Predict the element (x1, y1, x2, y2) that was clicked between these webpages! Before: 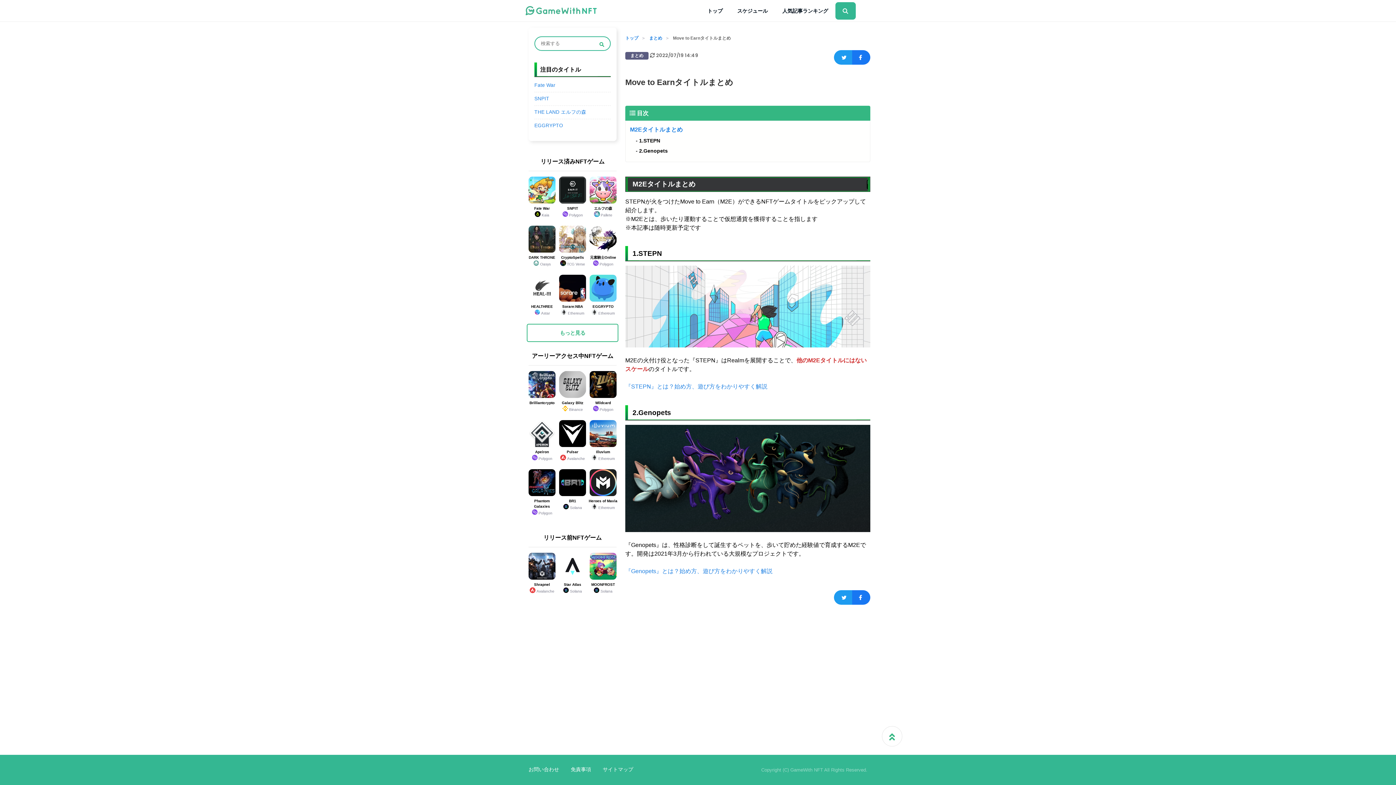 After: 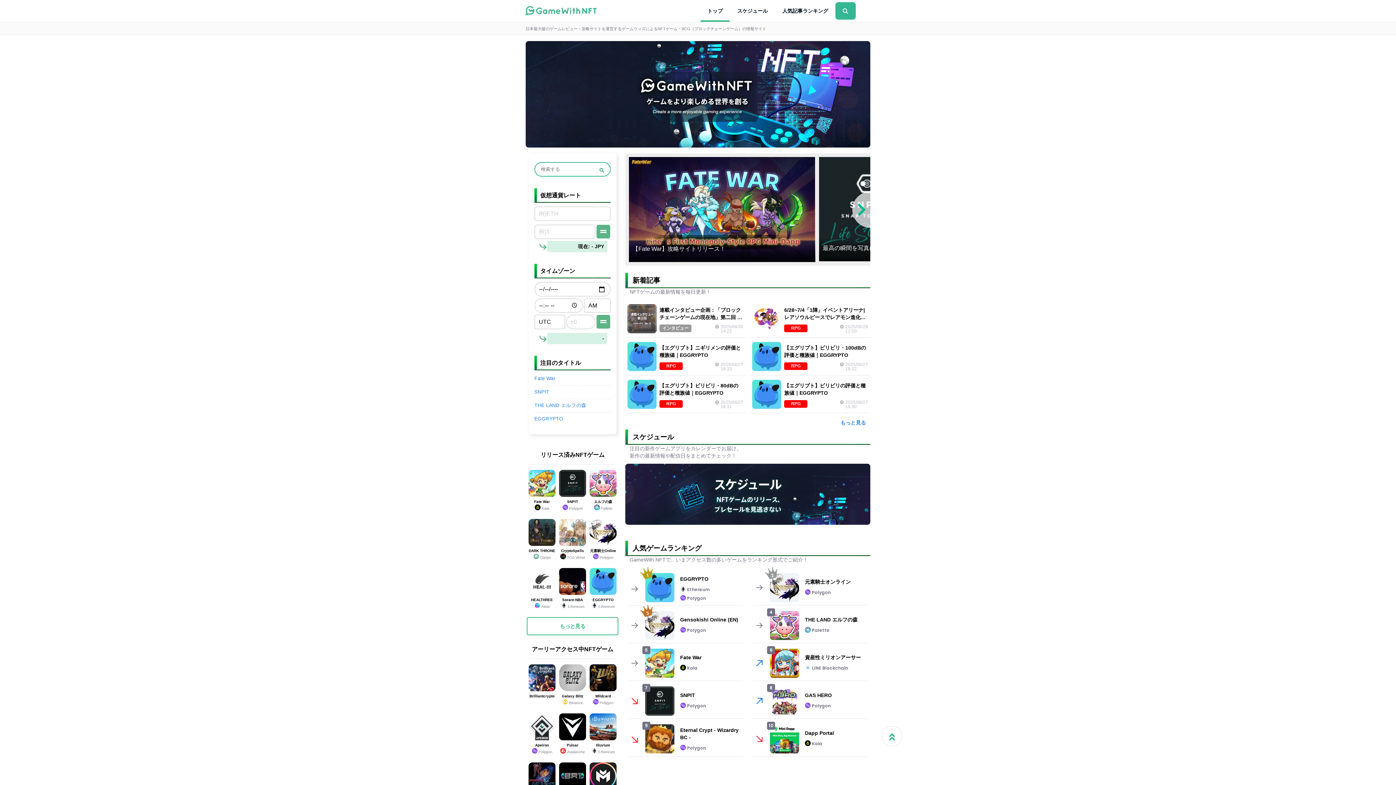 Action: bbox: (625, 35, 647, 40) label: トップ